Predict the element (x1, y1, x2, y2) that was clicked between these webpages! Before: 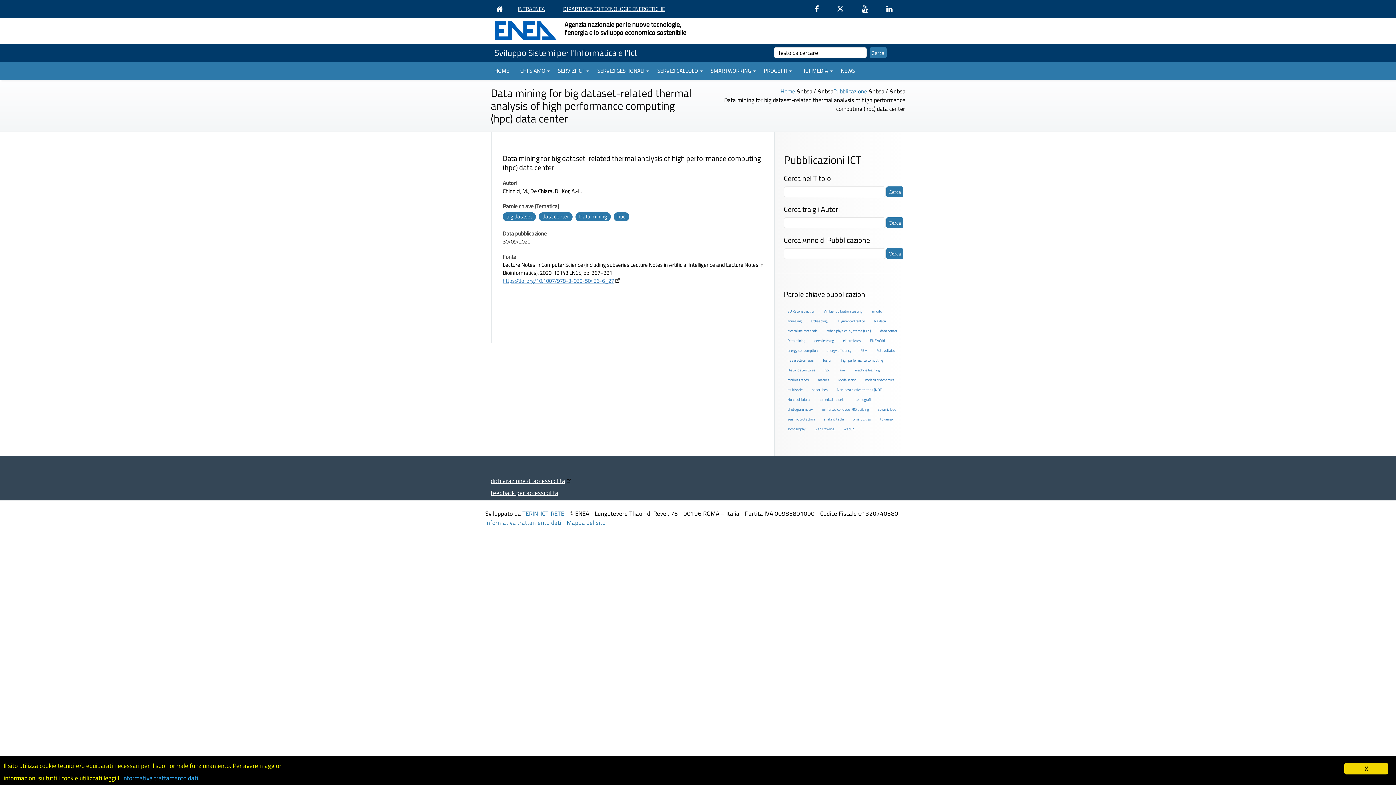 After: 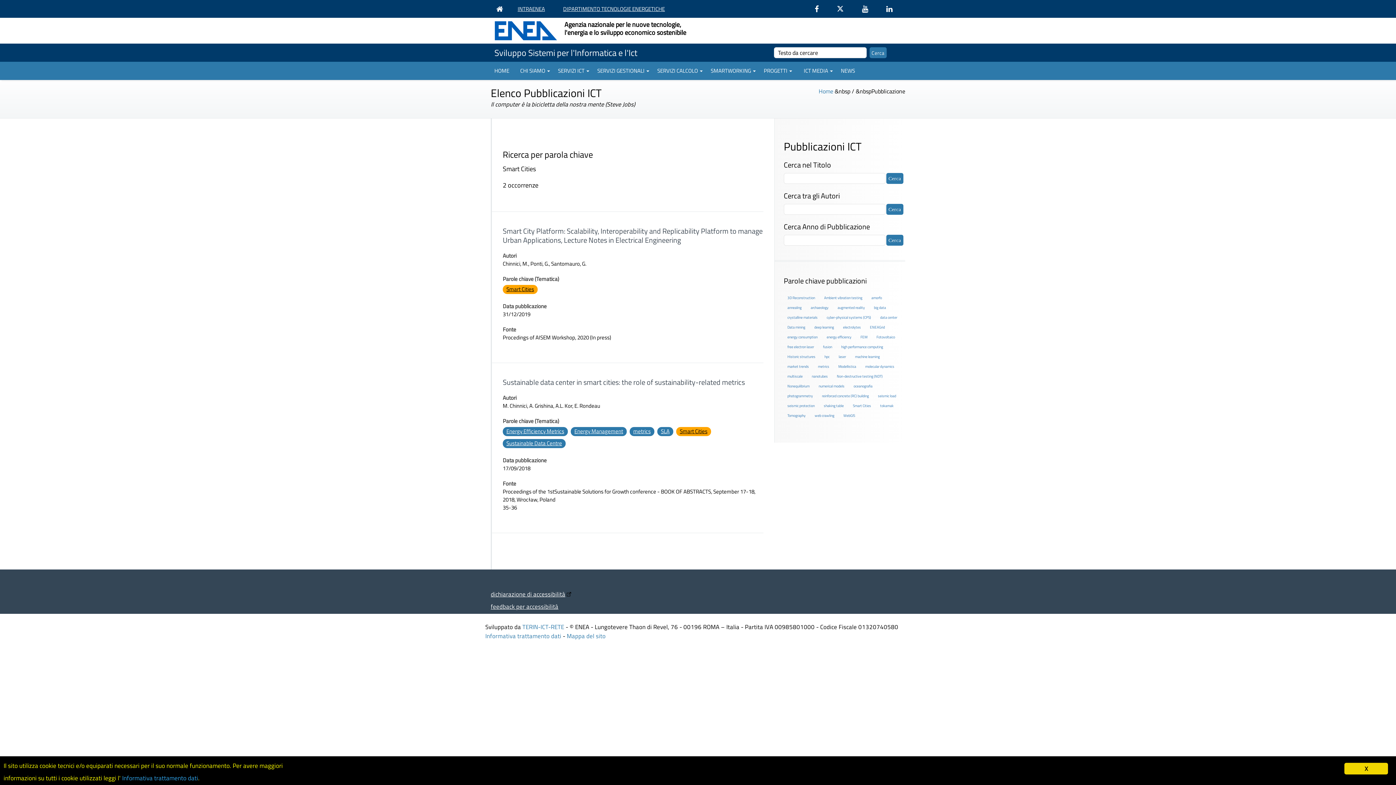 Action: bbox: (849, 414, 874, 424) label: Smart Cities (2 elementi)